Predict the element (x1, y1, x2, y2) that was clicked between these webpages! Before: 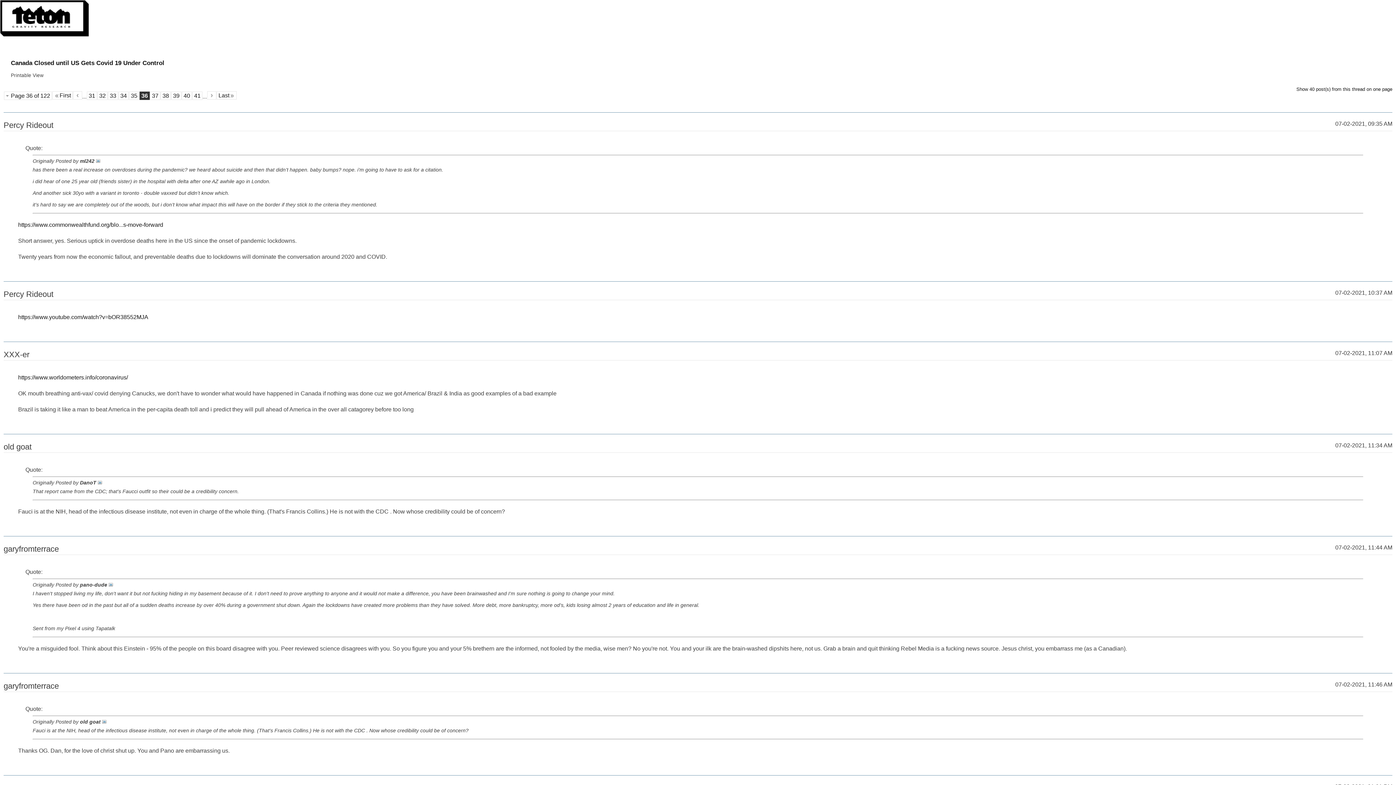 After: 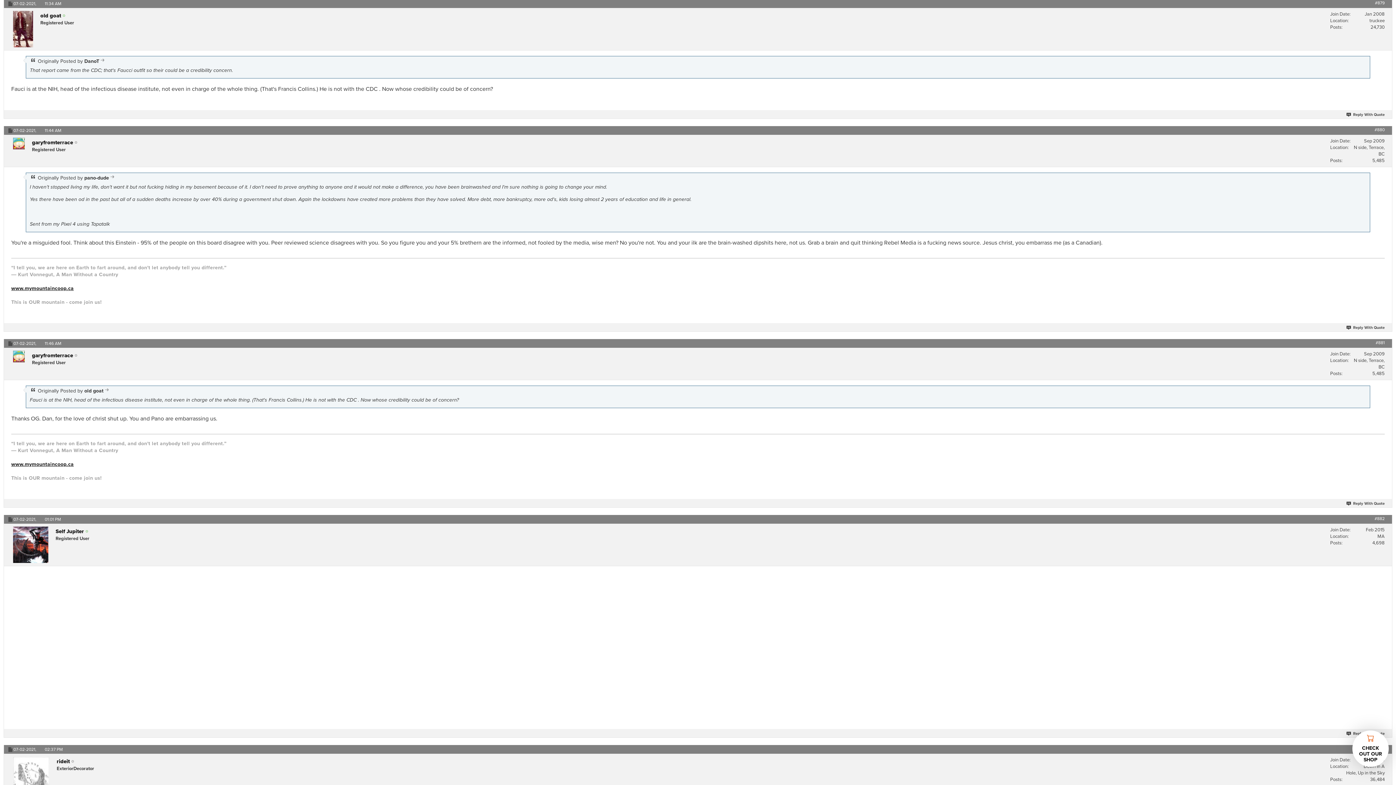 Action: bbox: (102, 719, 106, 725)